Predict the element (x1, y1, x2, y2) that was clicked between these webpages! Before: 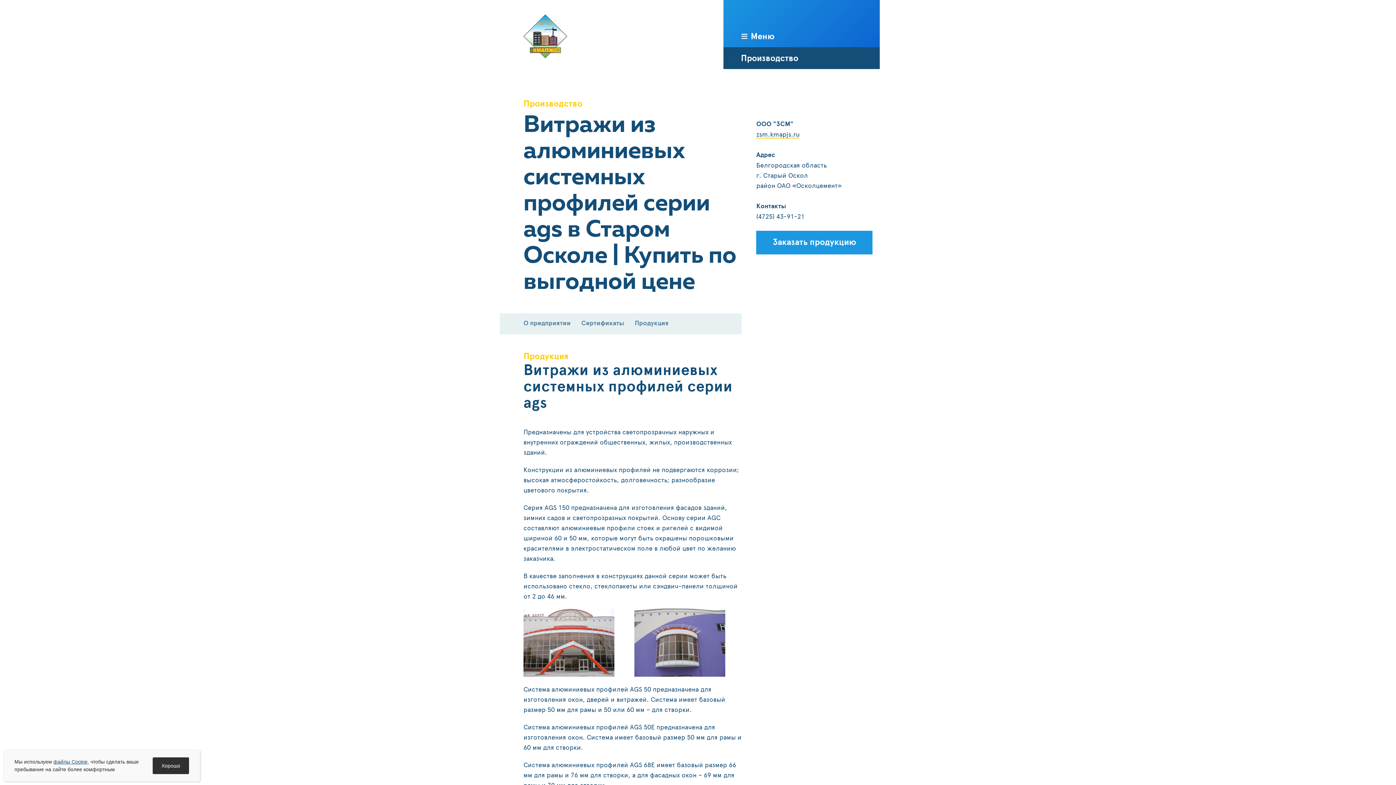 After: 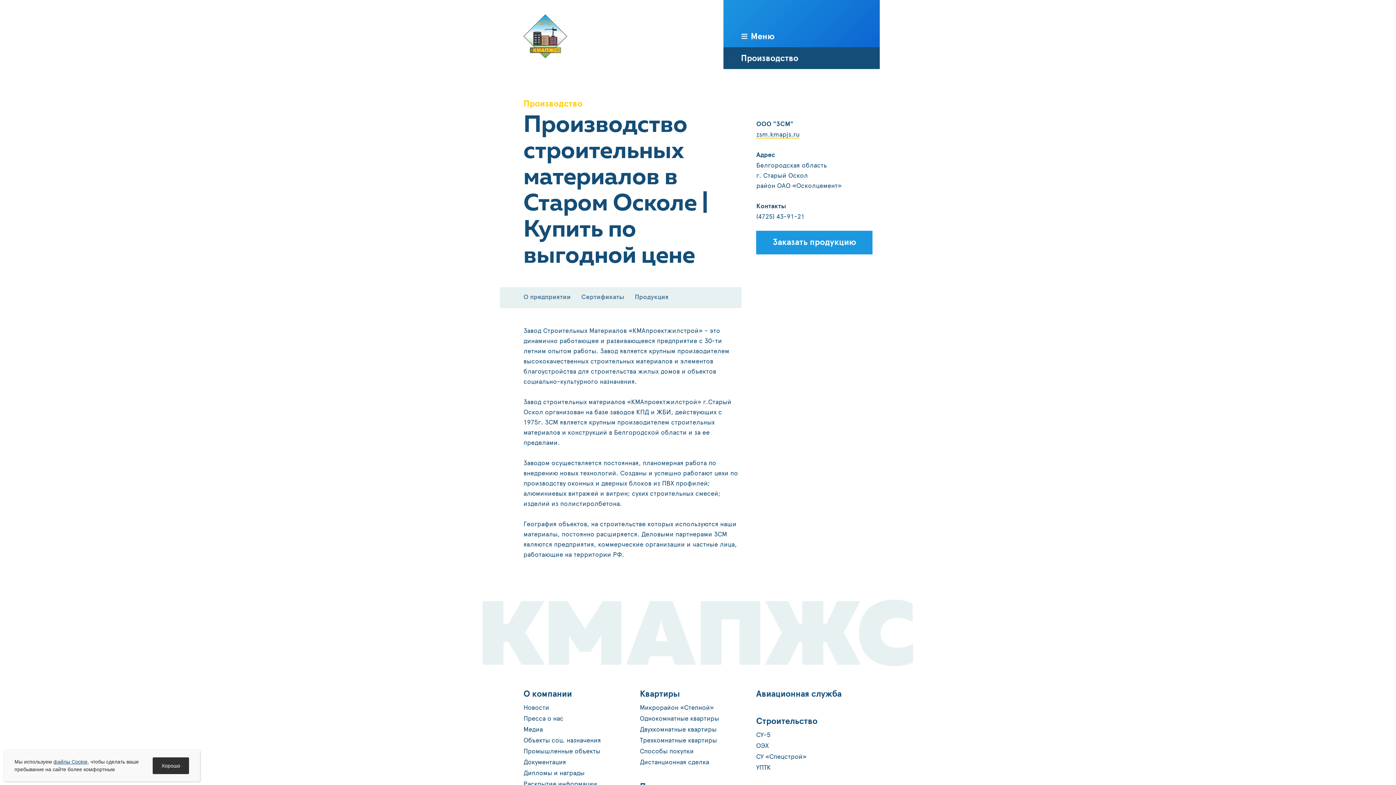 Action: label: О предприятии bbox: (523, 316, 570, 330)